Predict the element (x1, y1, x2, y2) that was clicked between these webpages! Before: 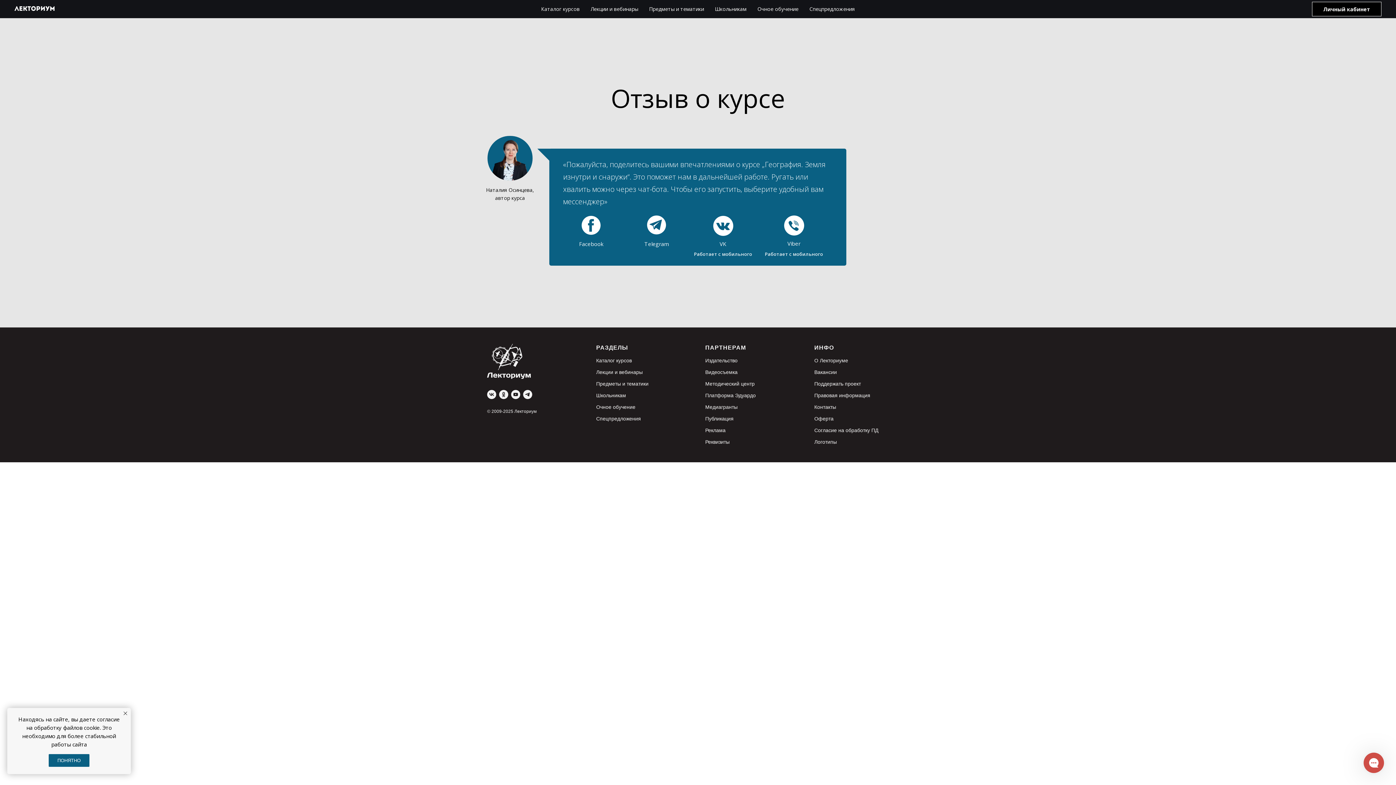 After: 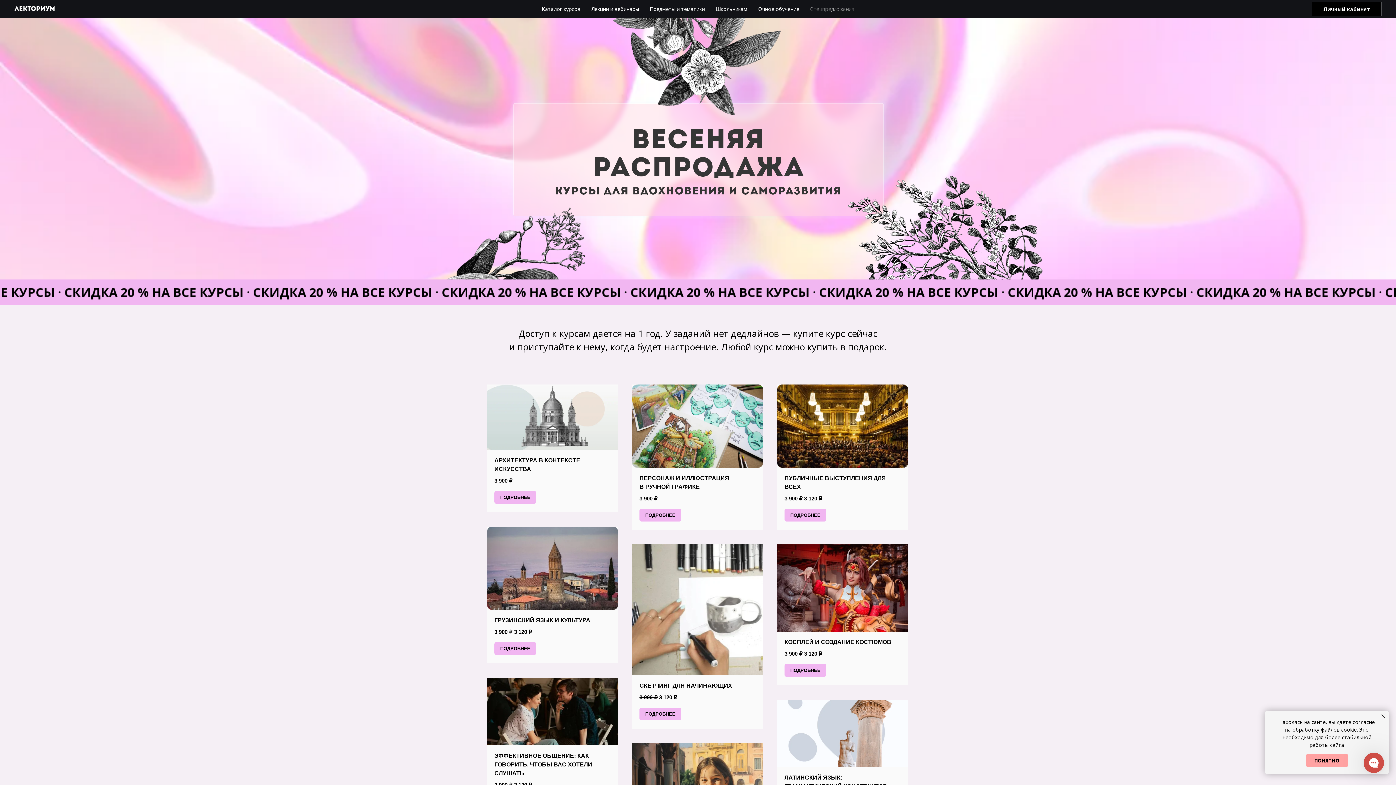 Action: bbox: (596, 416, 641, 421) label: Спецпредложения